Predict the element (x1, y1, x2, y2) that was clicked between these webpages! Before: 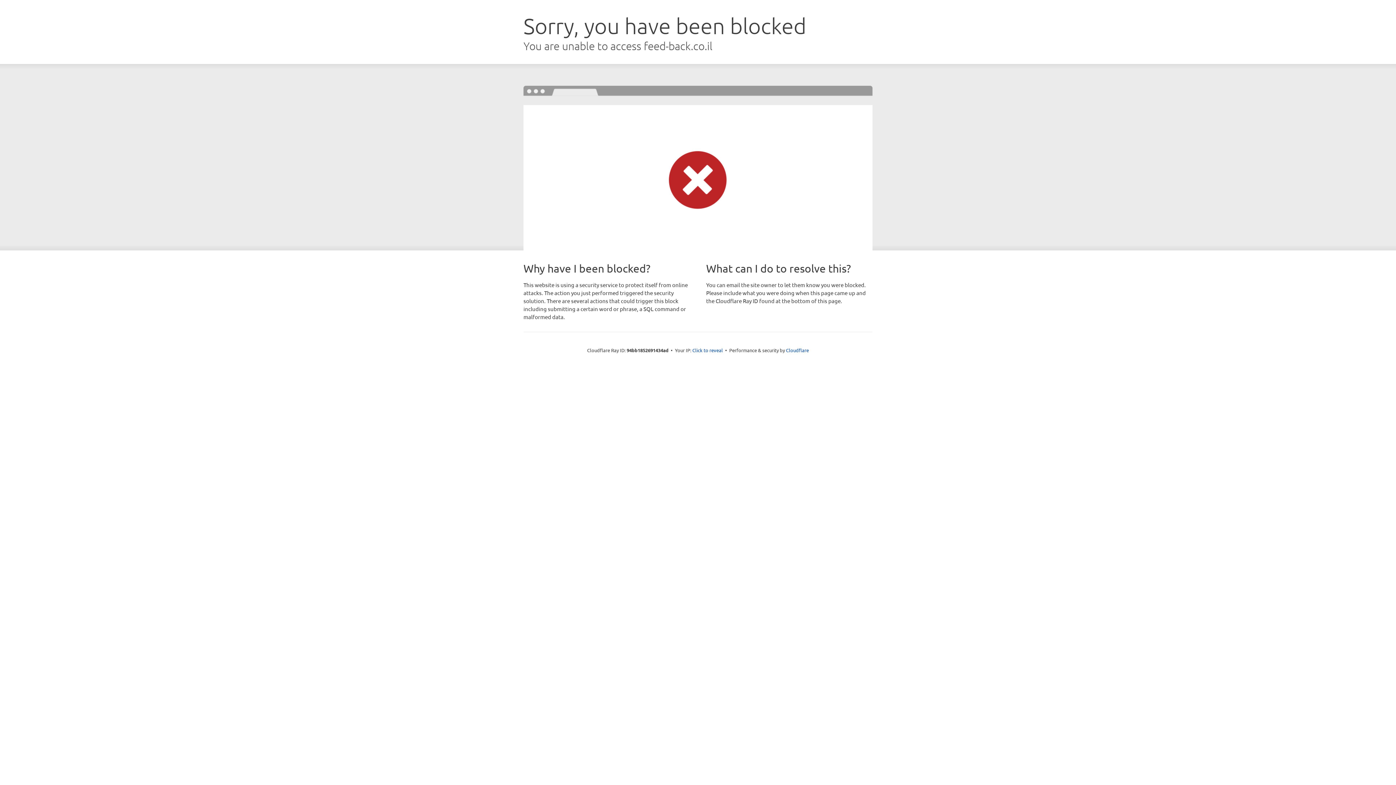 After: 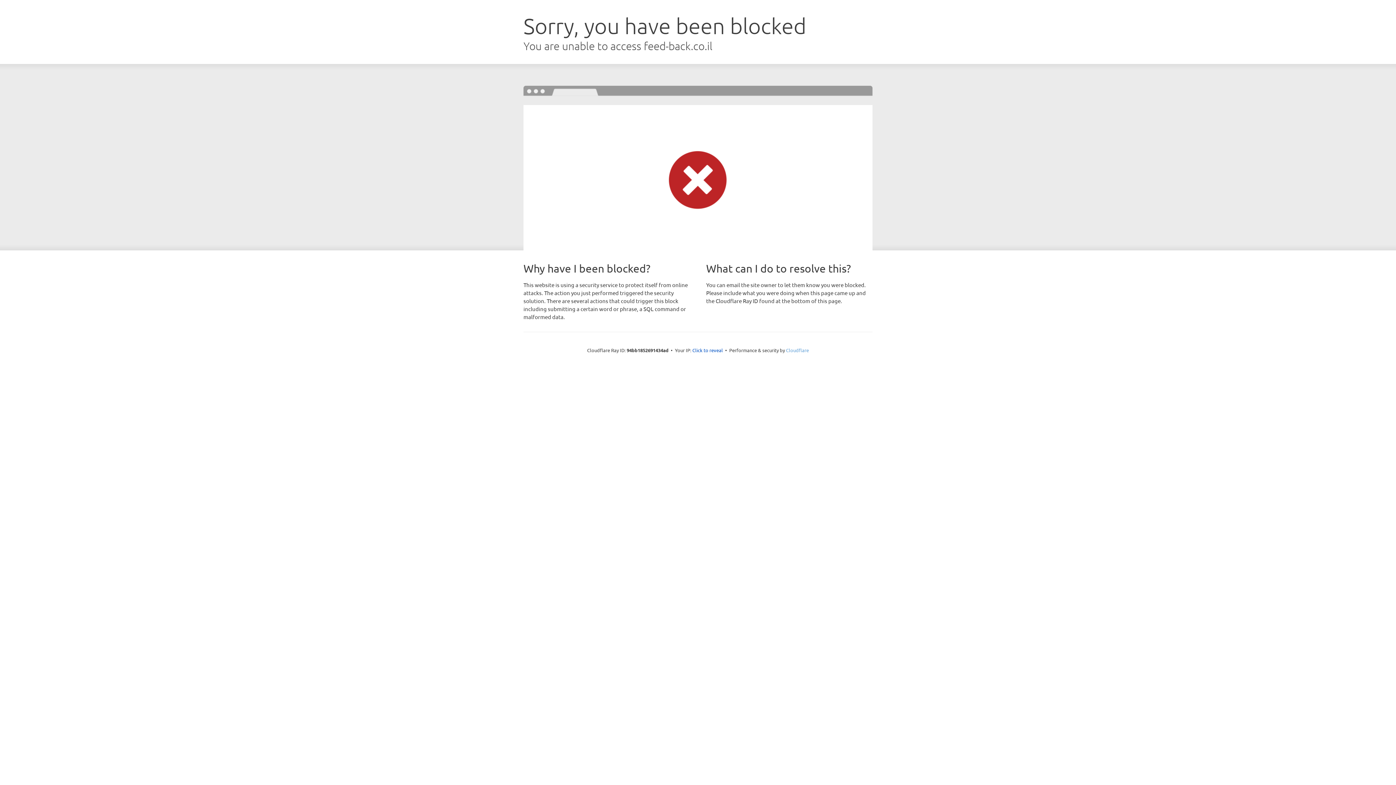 Action: bbox: (786, 347, 809, 353) label: Cloudflare